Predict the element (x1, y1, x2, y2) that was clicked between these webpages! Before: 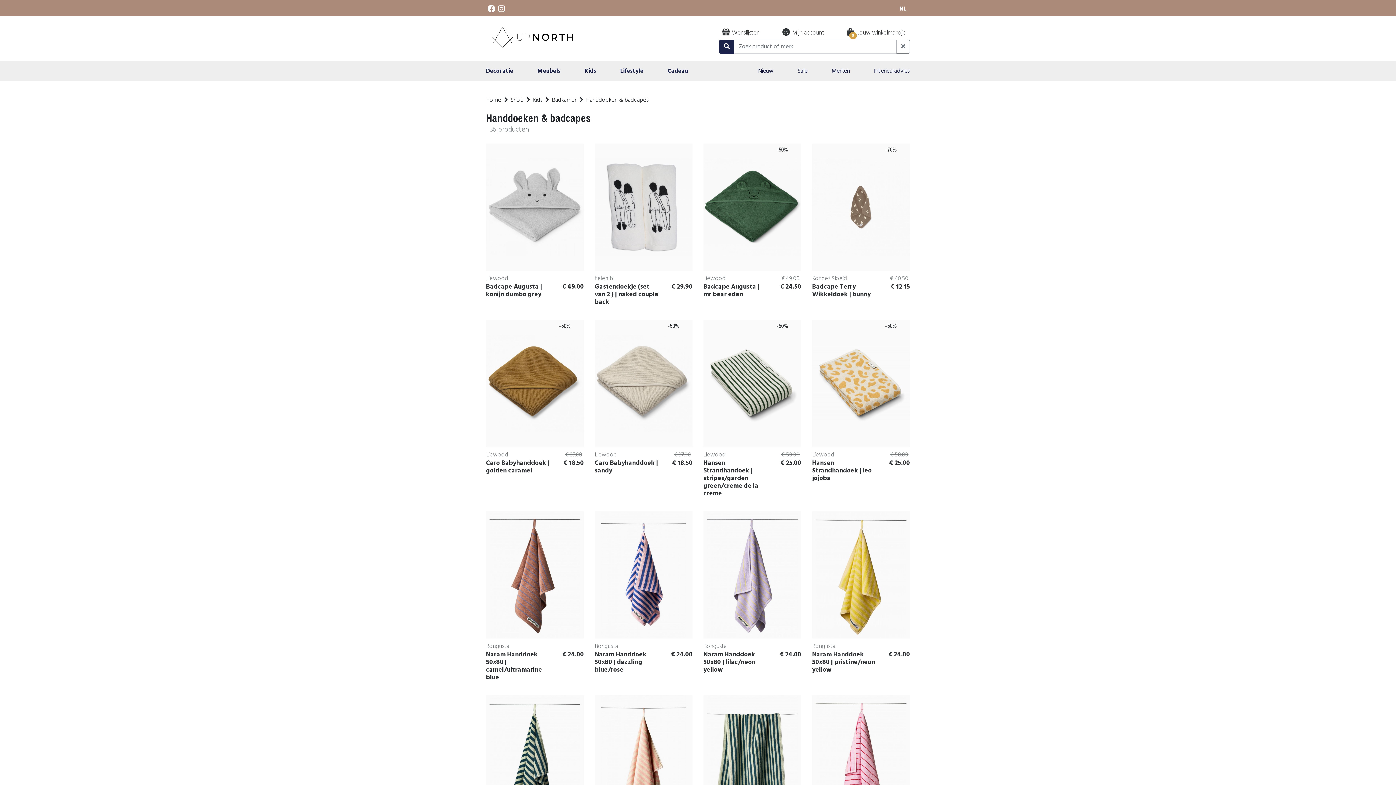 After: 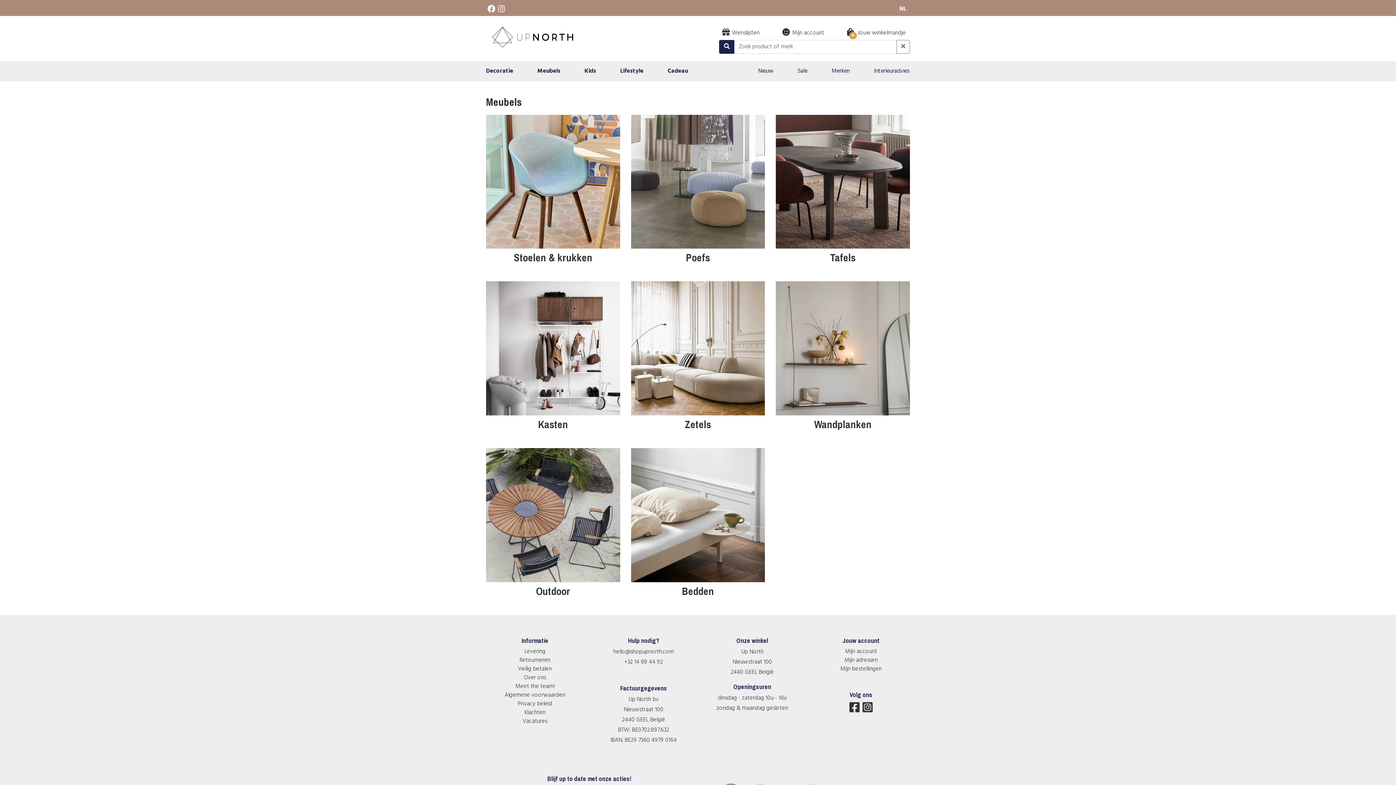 Action: label: Meubels bbox: (537, 68, 560, 74)